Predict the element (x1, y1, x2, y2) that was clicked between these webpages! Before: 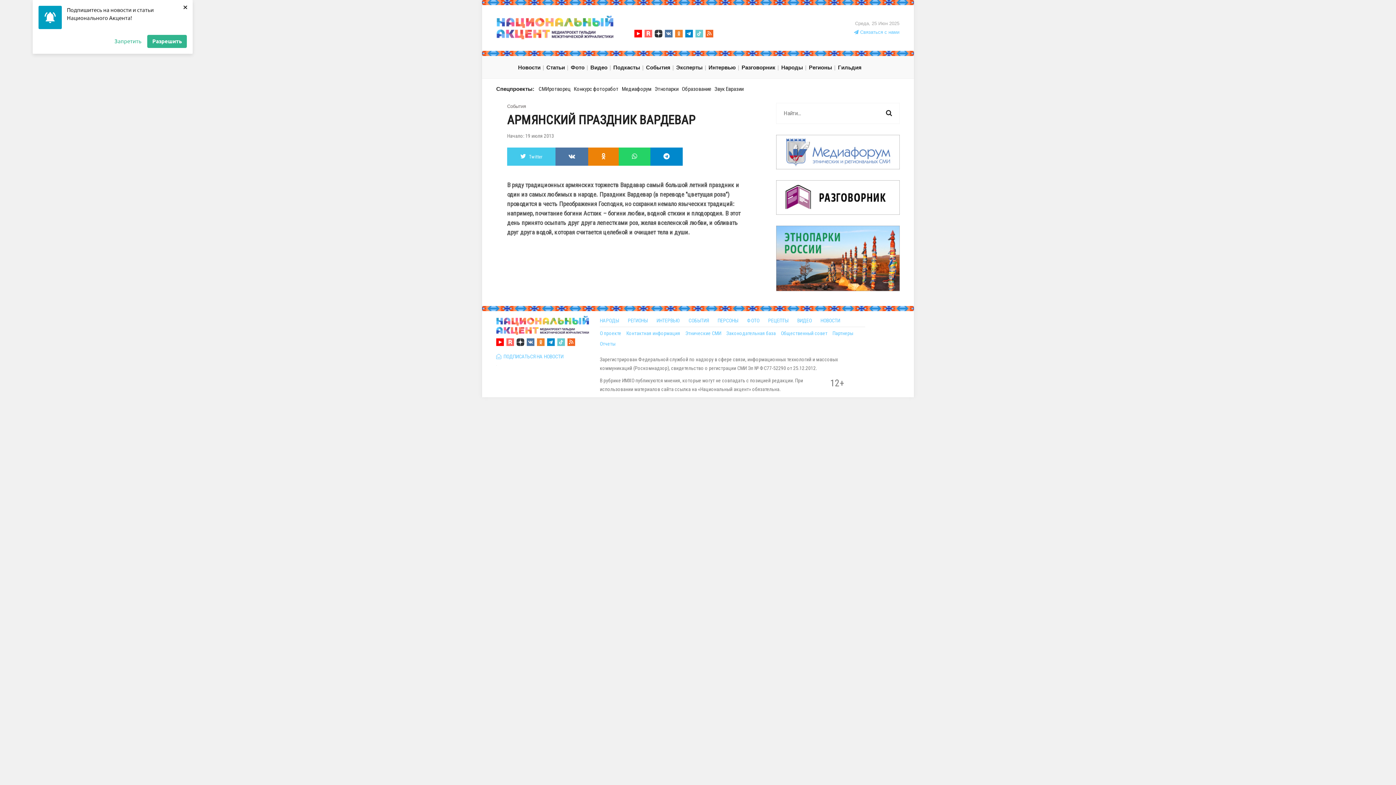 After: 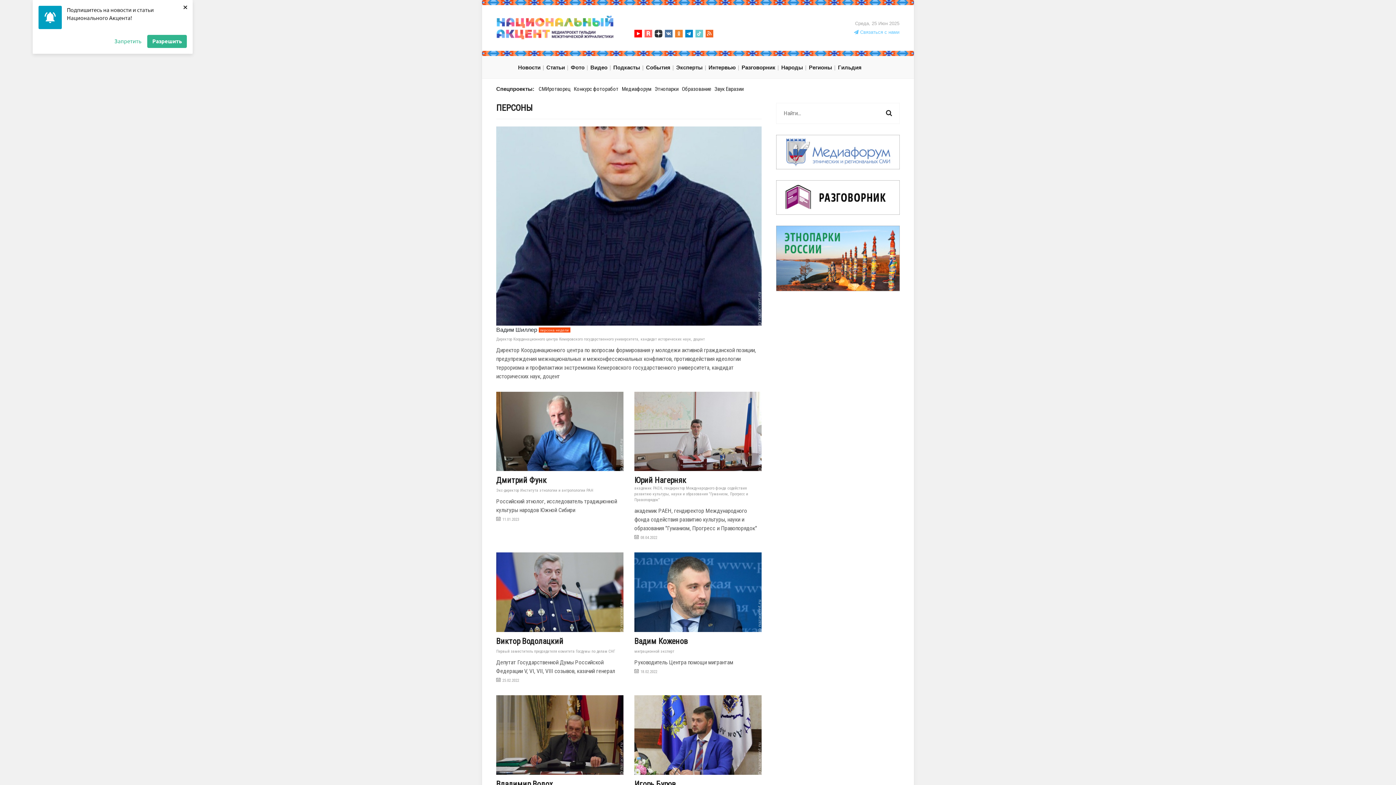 Action: label: ПЕРСОНЫ bbox: (717, 317, 738, 324)